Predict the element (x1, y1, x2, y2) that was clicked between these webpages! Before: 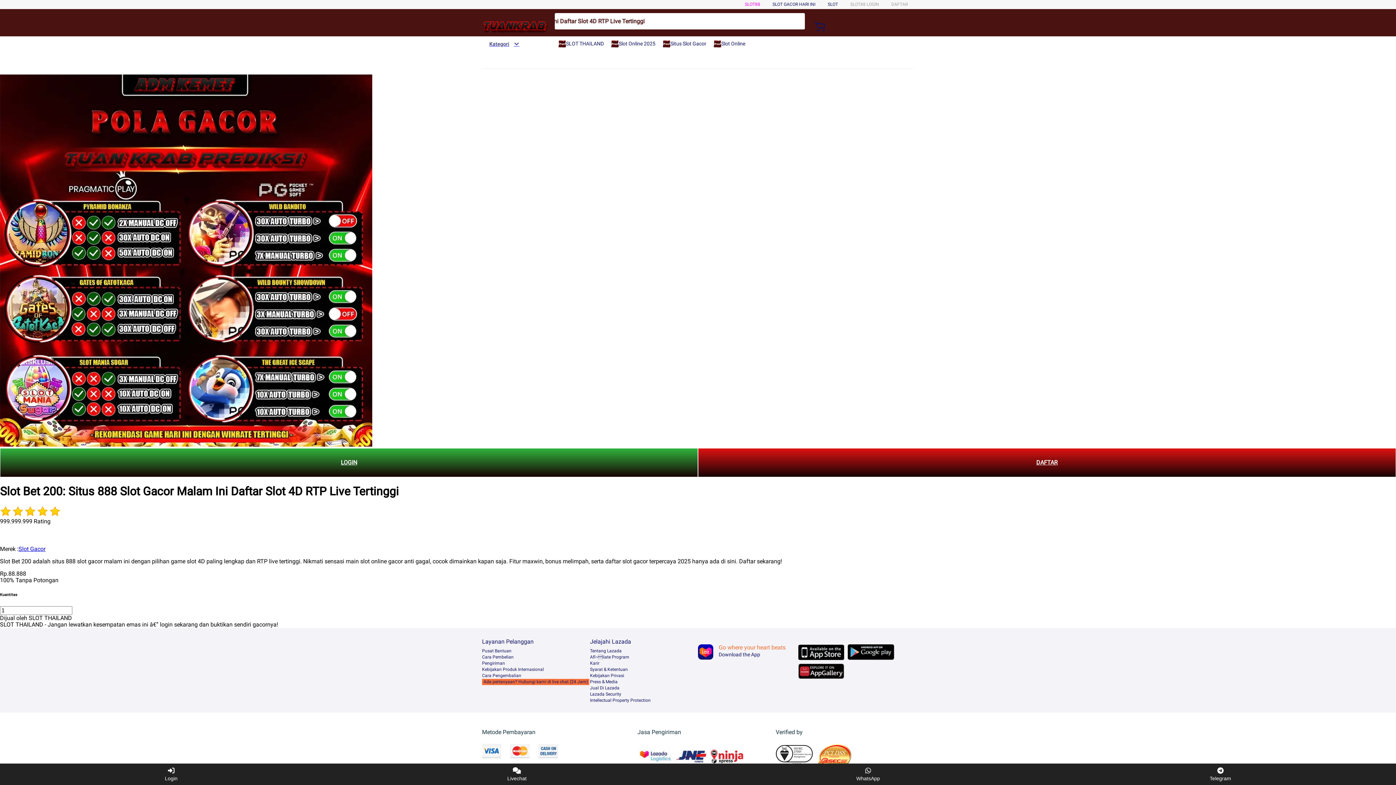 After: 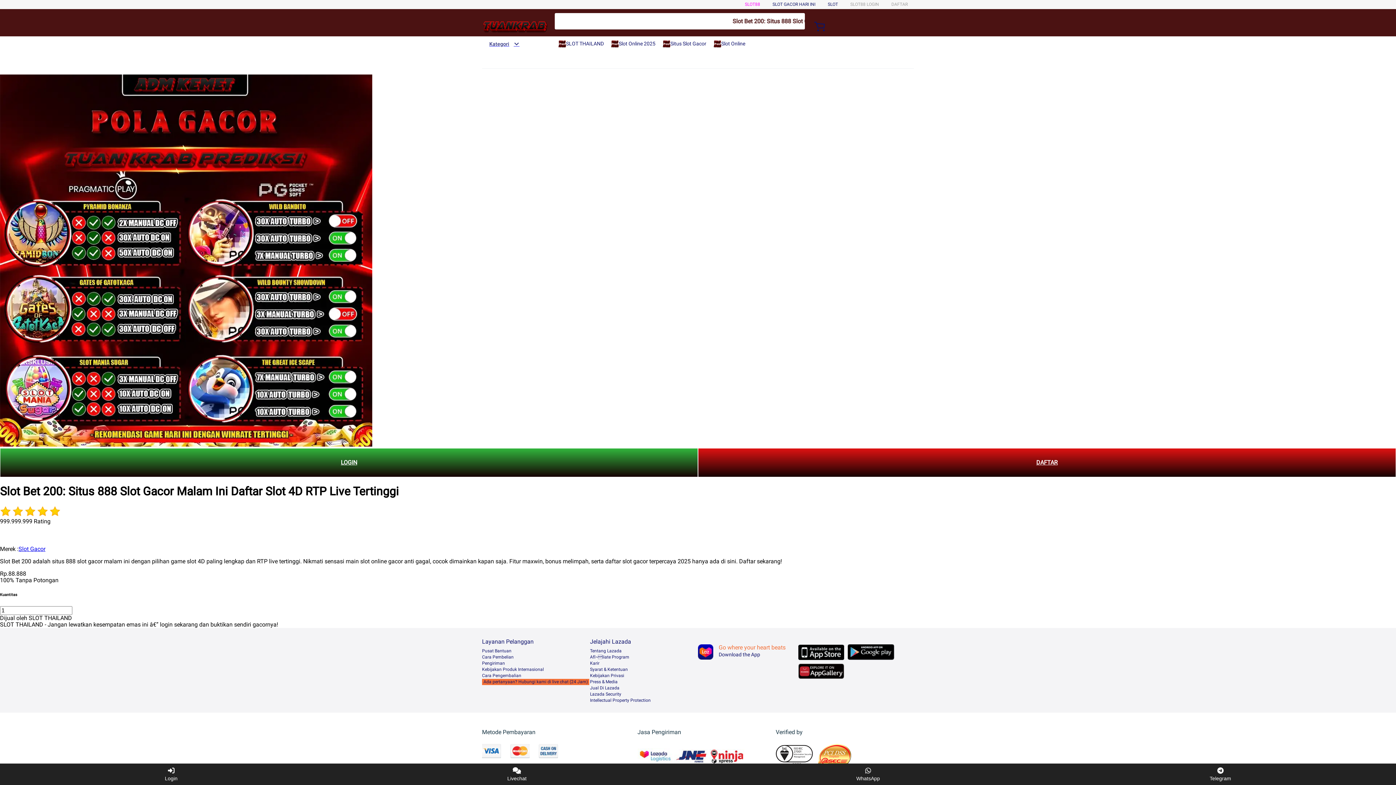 Action: label: Slot Gacor bbox: (18, 545, 45, 552)